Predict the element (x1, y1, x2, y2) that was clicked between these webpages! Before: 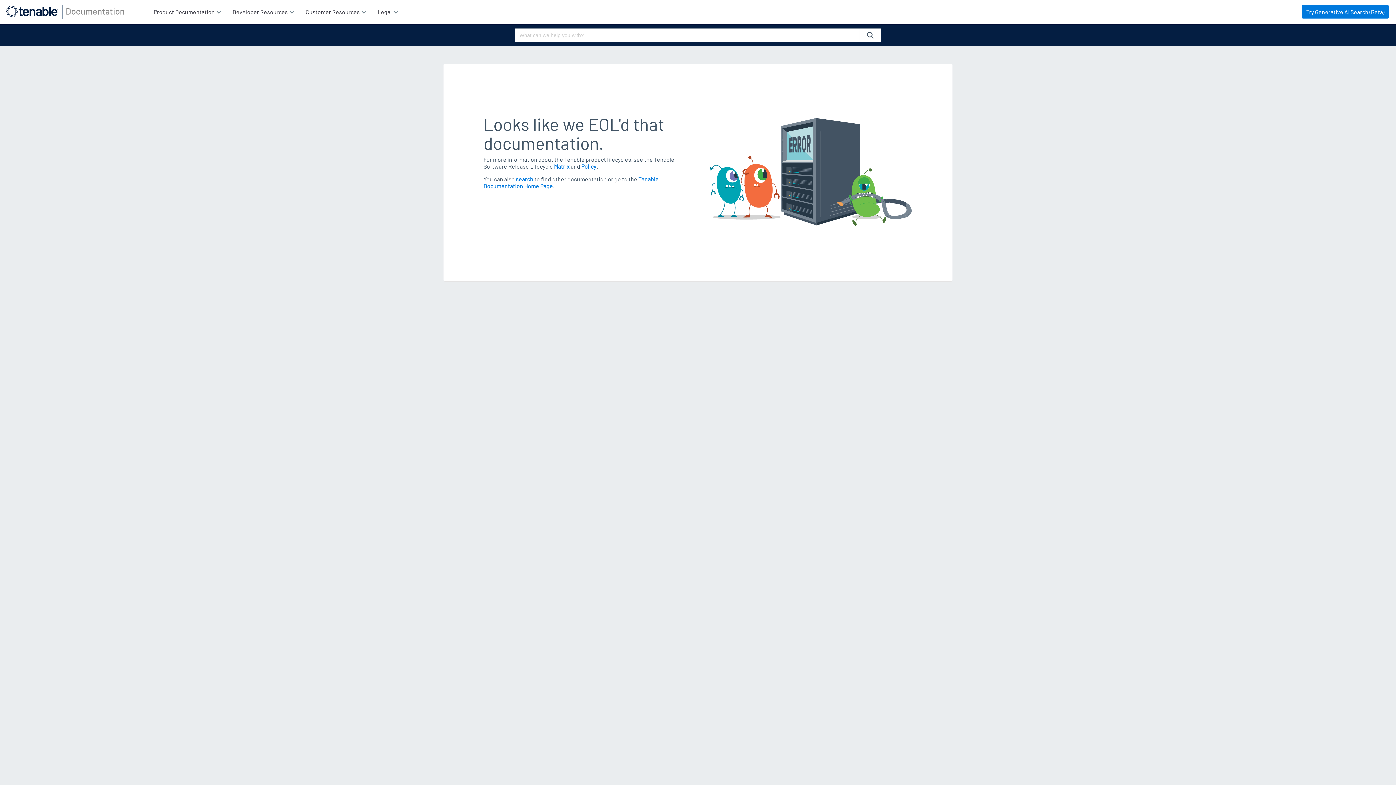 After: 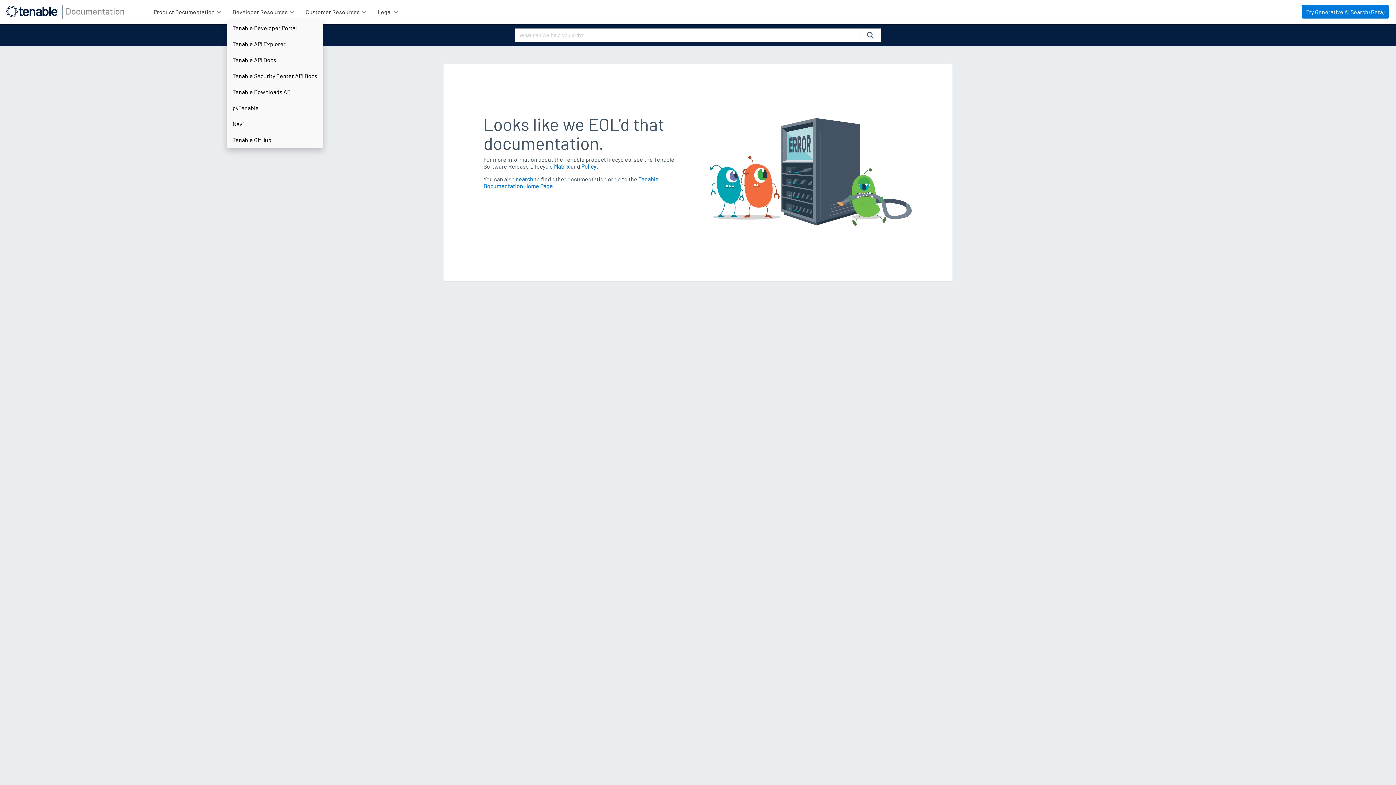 Action: label: Developer Resources  bbox: (226, 3, 299, 19)